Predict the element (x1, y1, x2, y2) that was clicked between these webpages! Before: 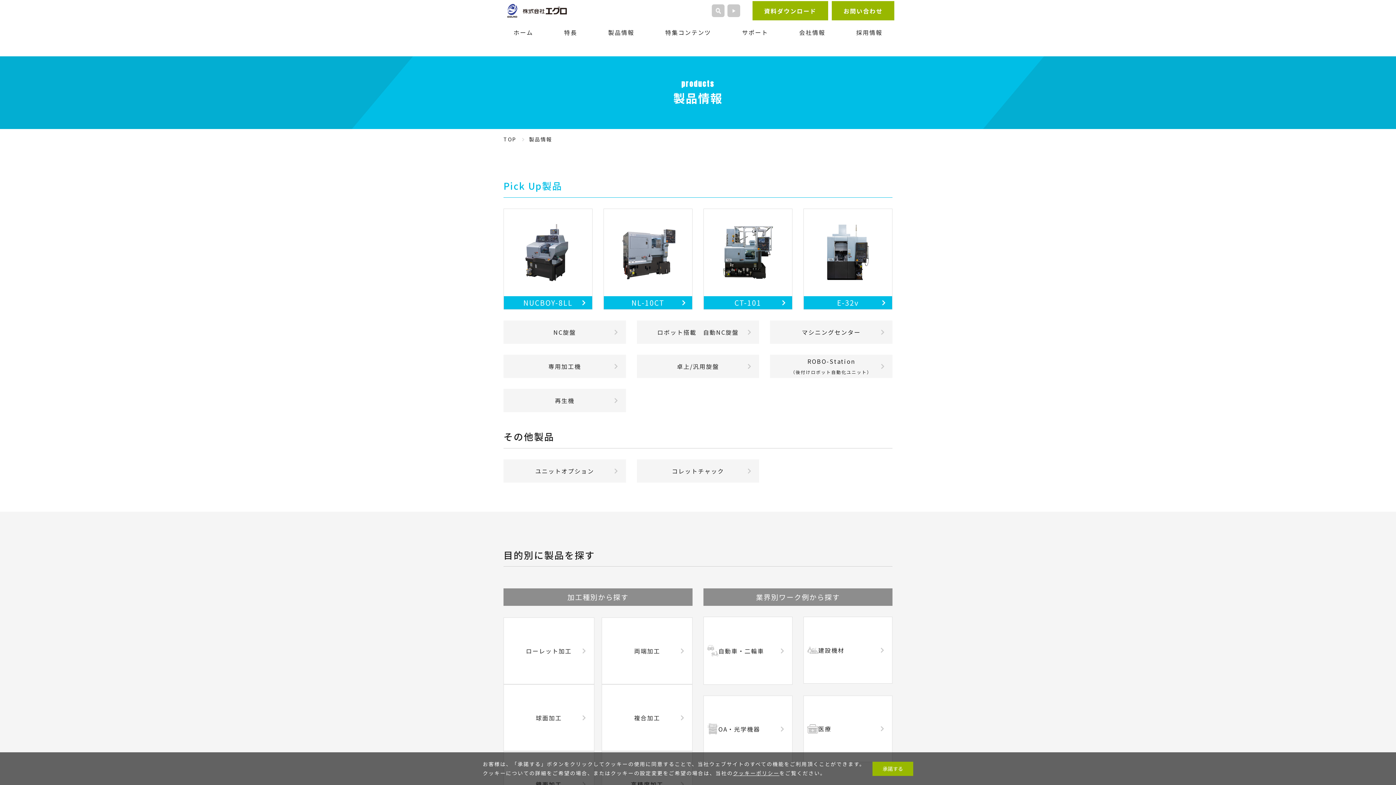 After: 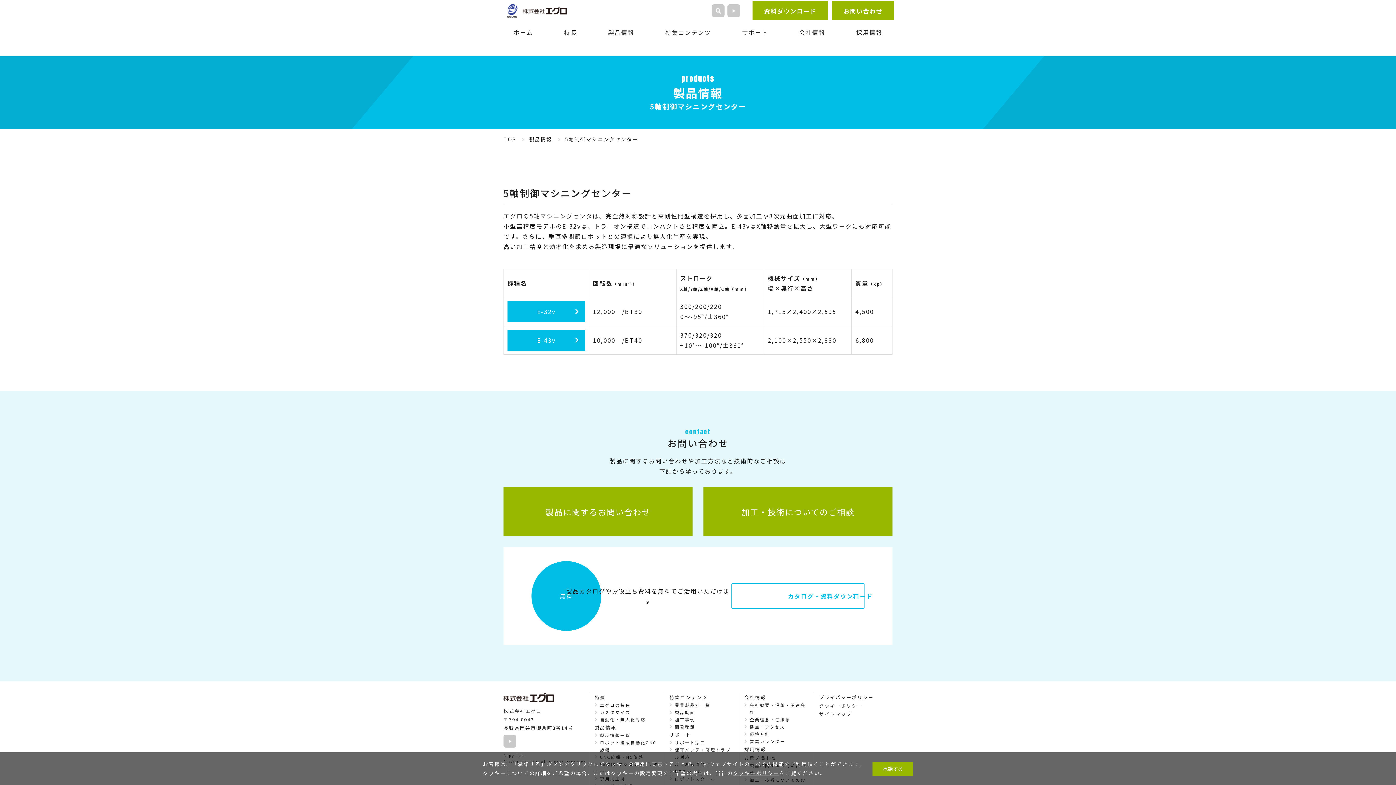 Action: label: マシニングセンター bbox: (788, 319, 874, 344)